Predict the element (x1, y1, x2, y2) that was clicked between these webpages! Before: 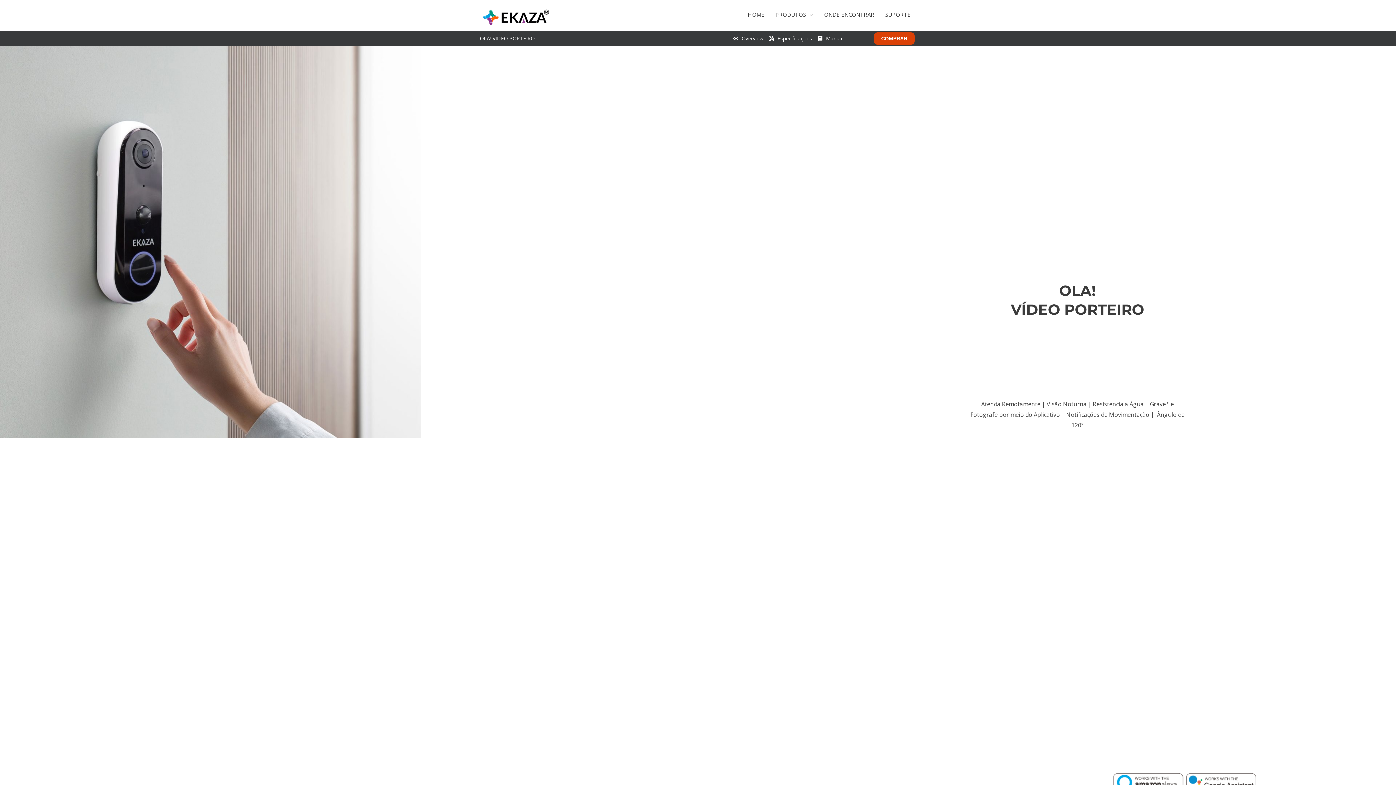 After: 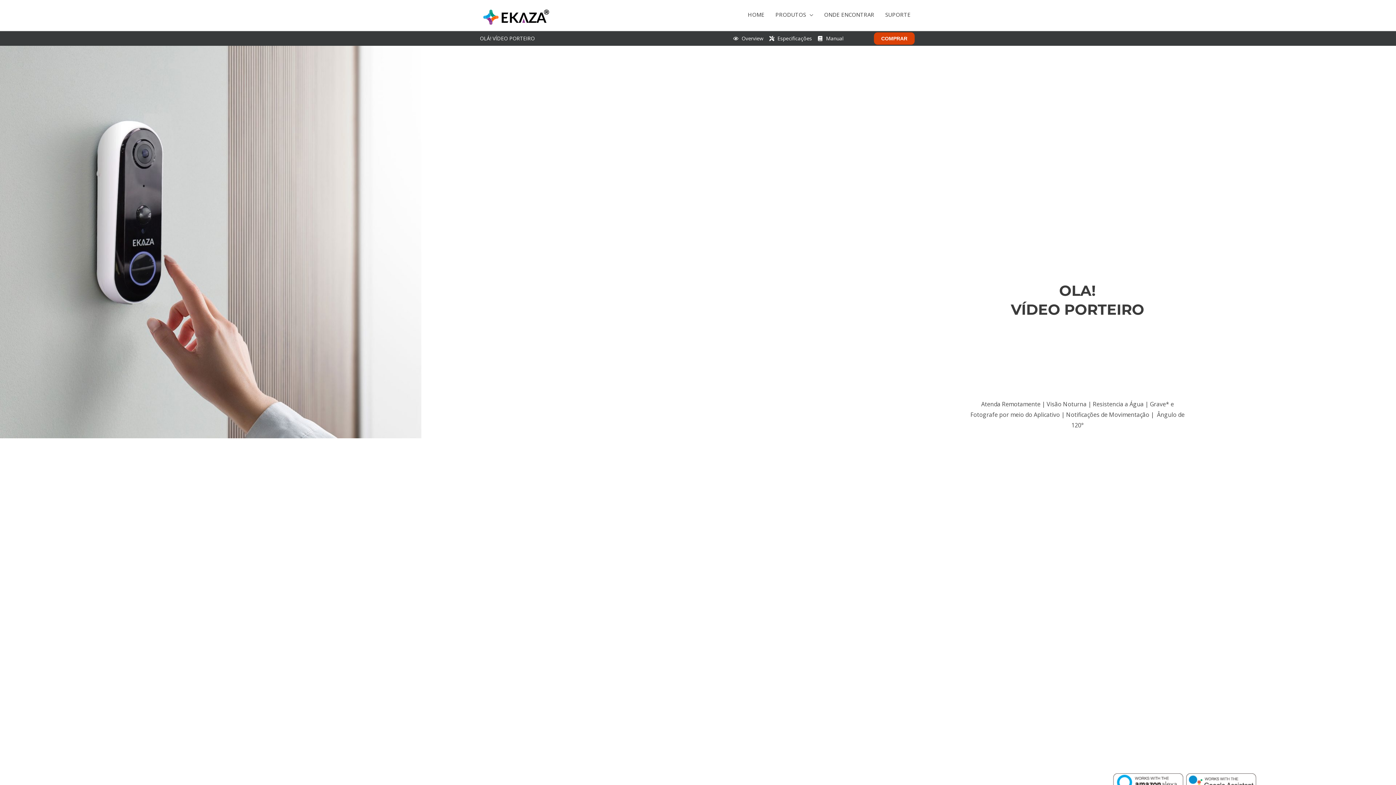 Action: label: Manual bbox: (817, 33, 843, 43)